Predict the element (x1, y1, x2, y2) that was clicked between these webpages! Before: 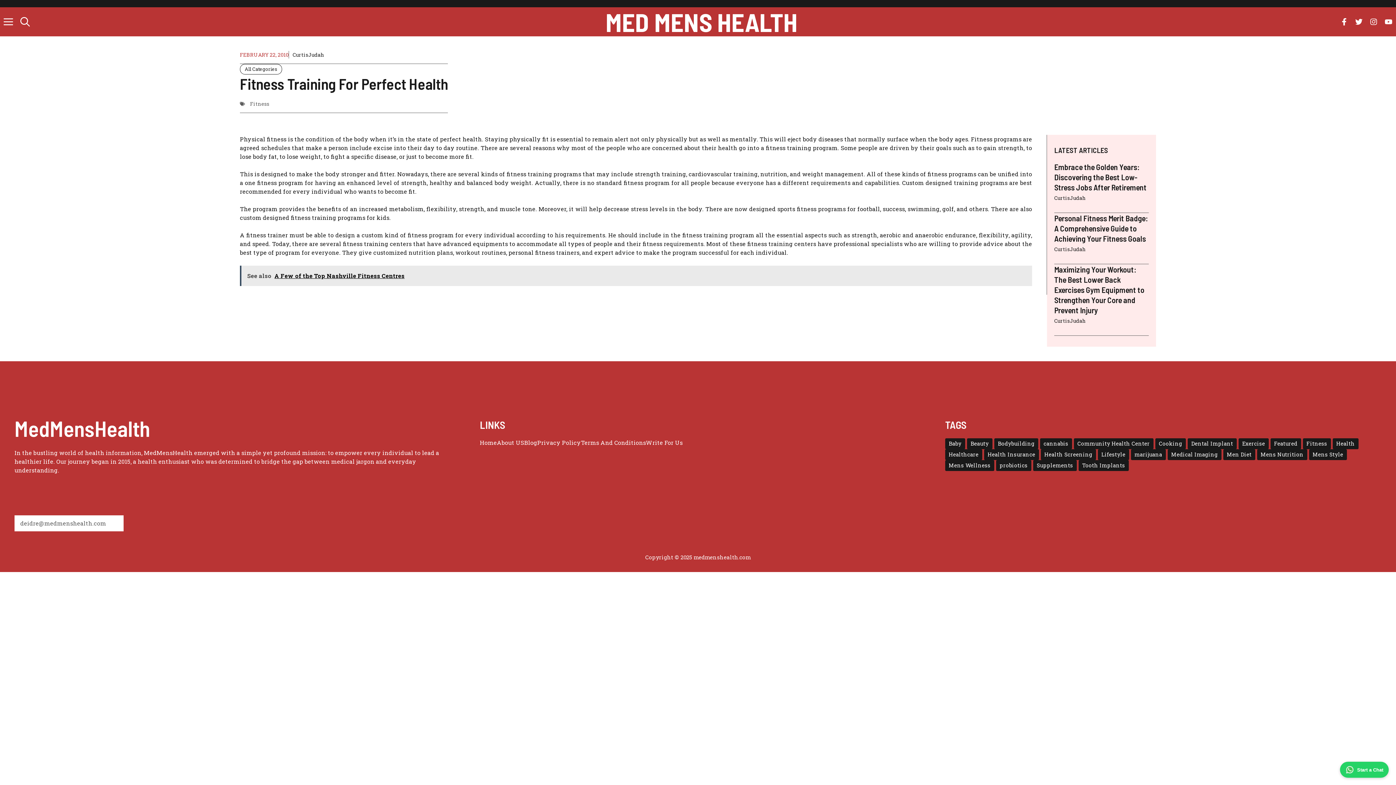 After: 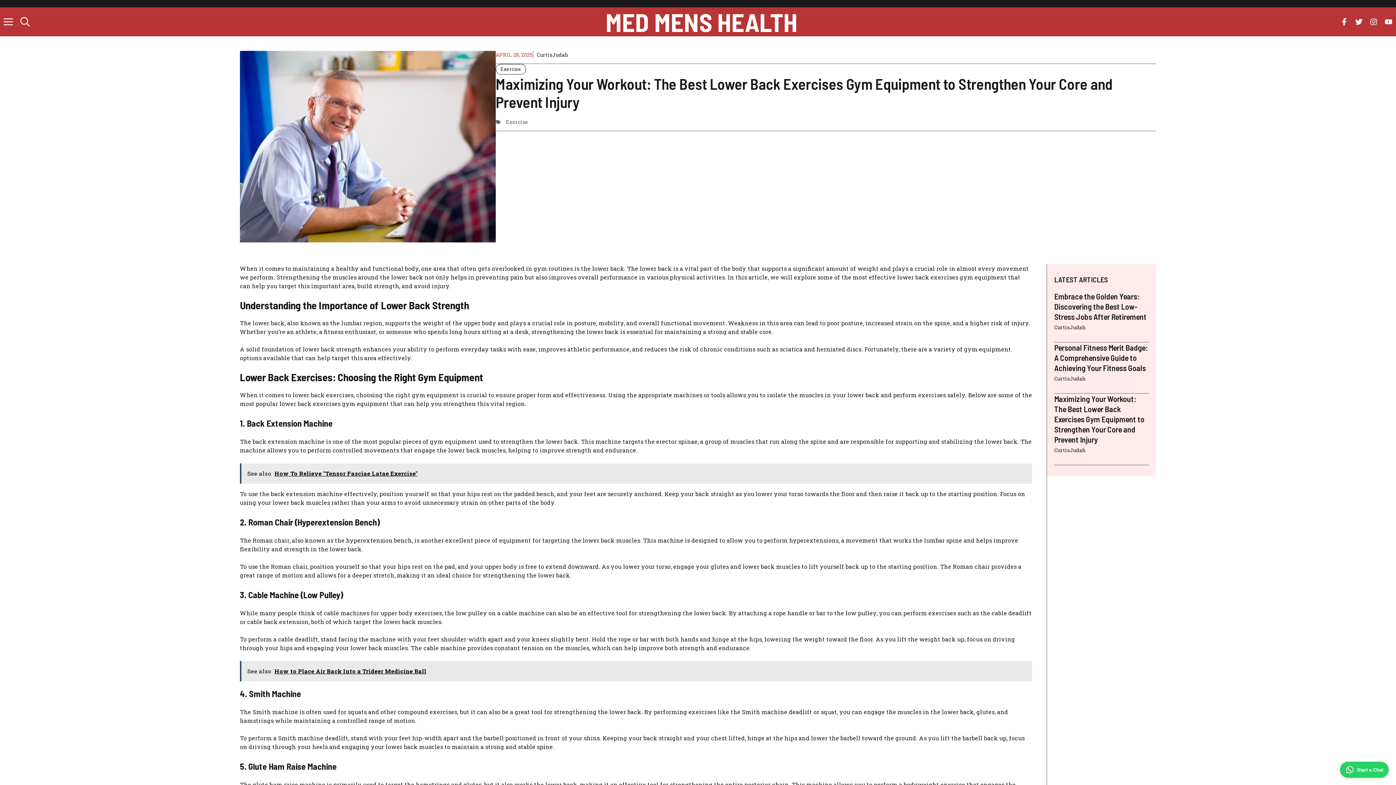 Action: bbox: (1054, 264, 1144, 314) label: Maximizing Your Workout: The Best Lower Back Exercises Gym Equipment to Strengthen Your Core and Prevent Injury